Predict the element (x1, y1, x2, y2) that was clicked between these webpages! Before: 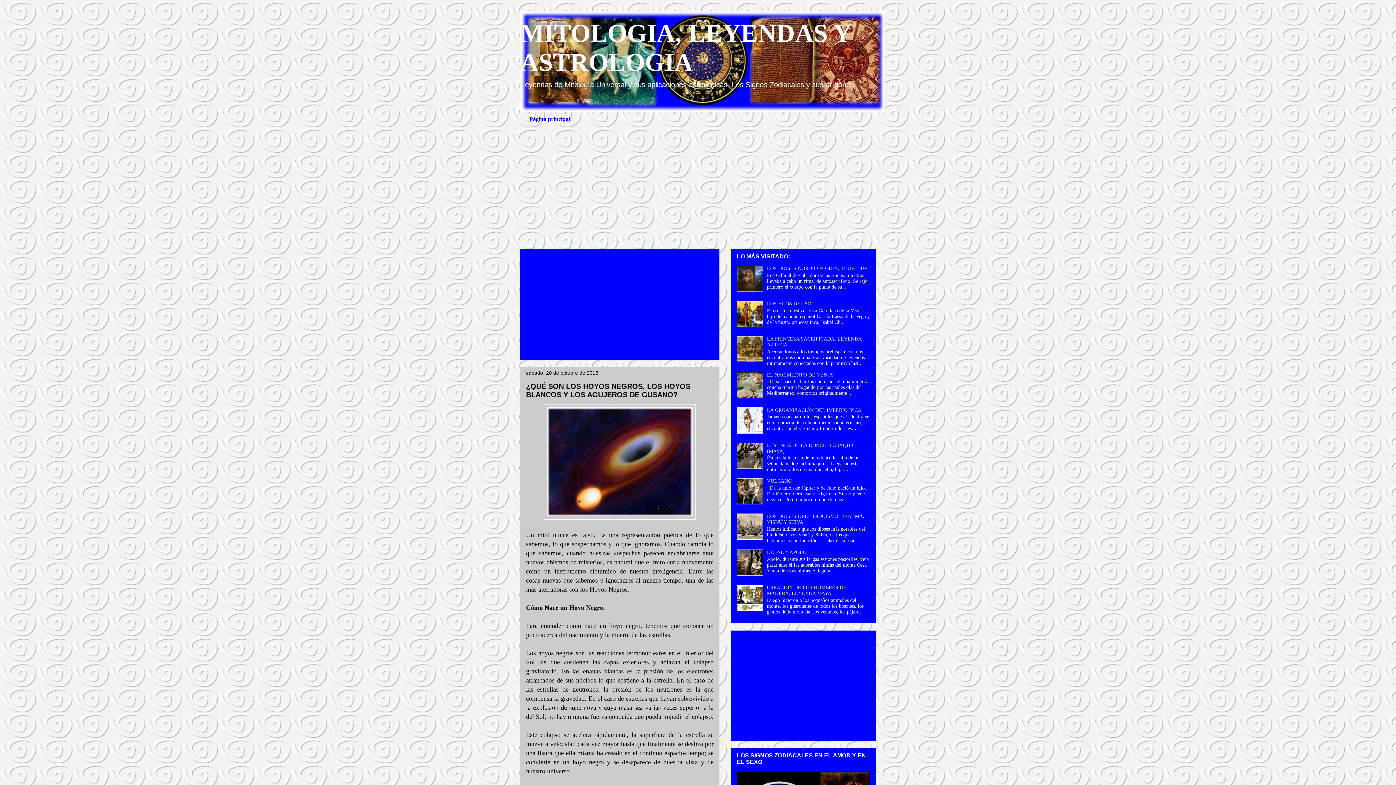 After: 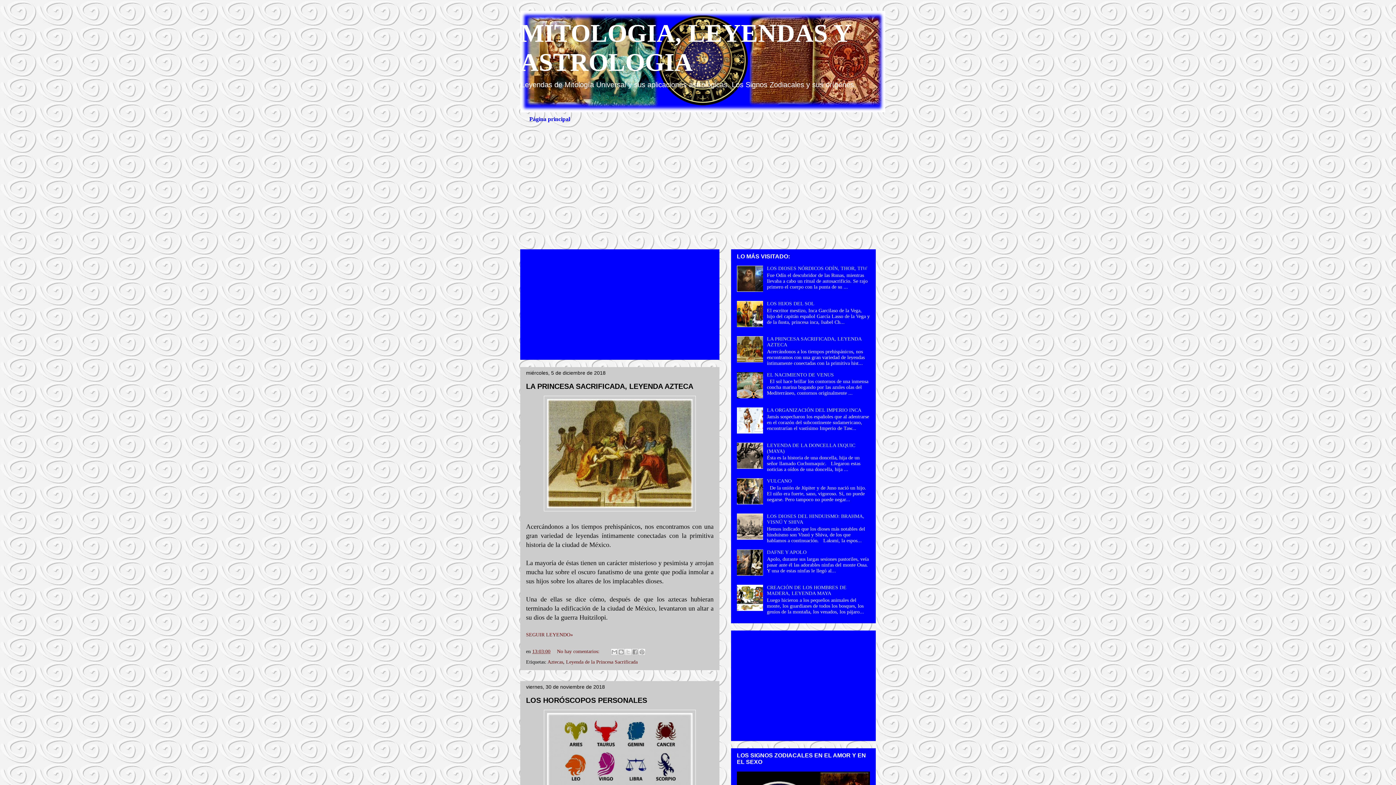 Action: bbox: (520, 112, 579, 125) label: Página principal